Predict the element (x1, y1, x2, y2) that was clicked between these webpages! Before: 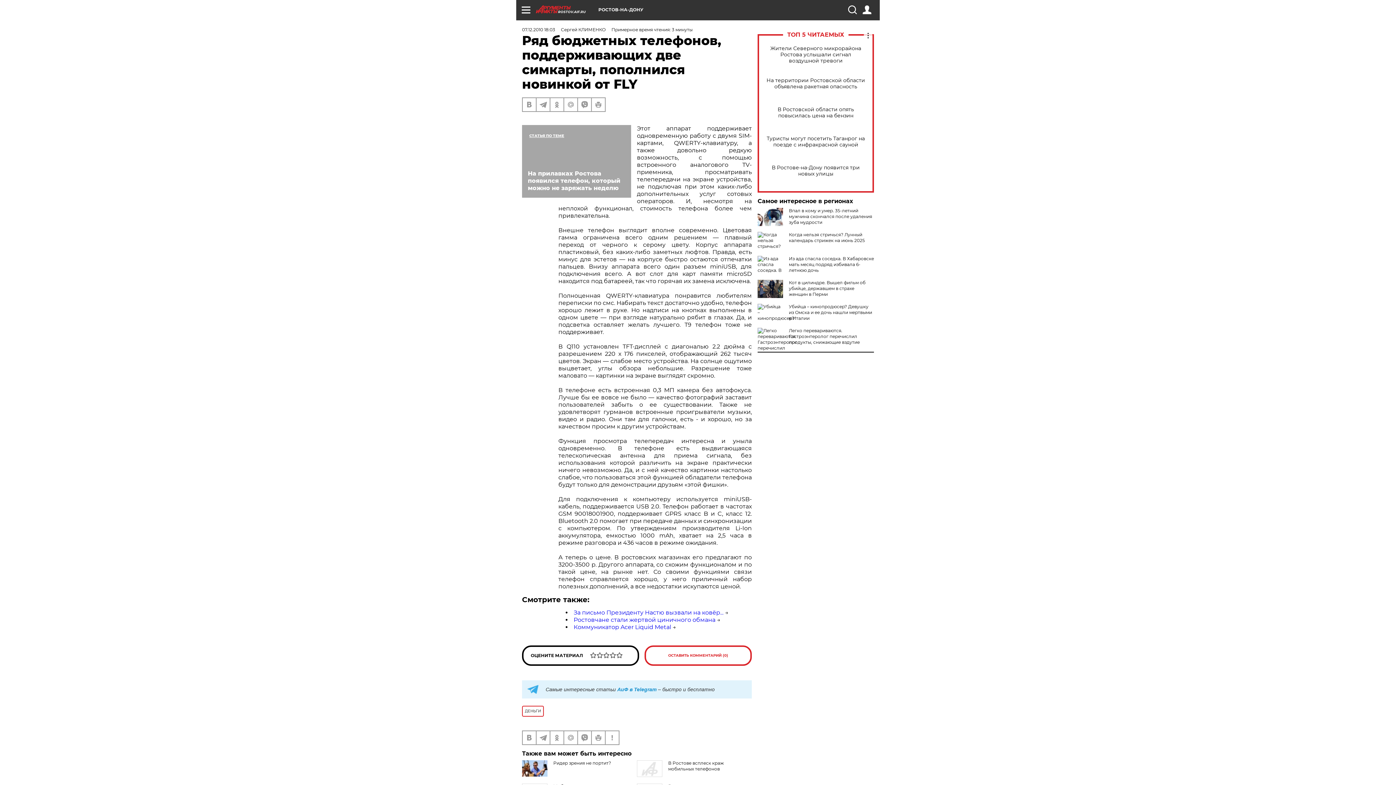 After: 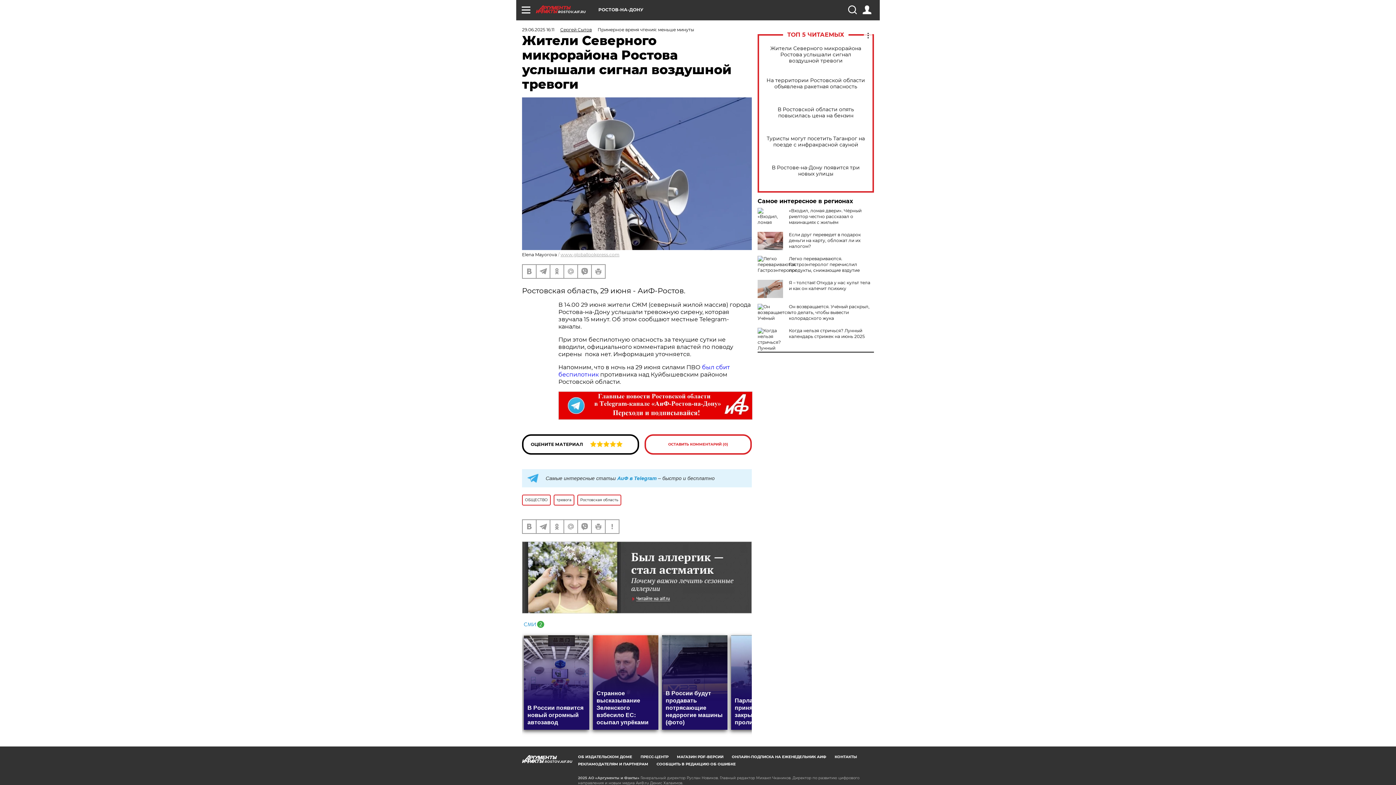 Action: label: Жители Северного микрорайона Ростова услышали сигнал воздушной тревоги bbox: (765, 45, 866, 63)